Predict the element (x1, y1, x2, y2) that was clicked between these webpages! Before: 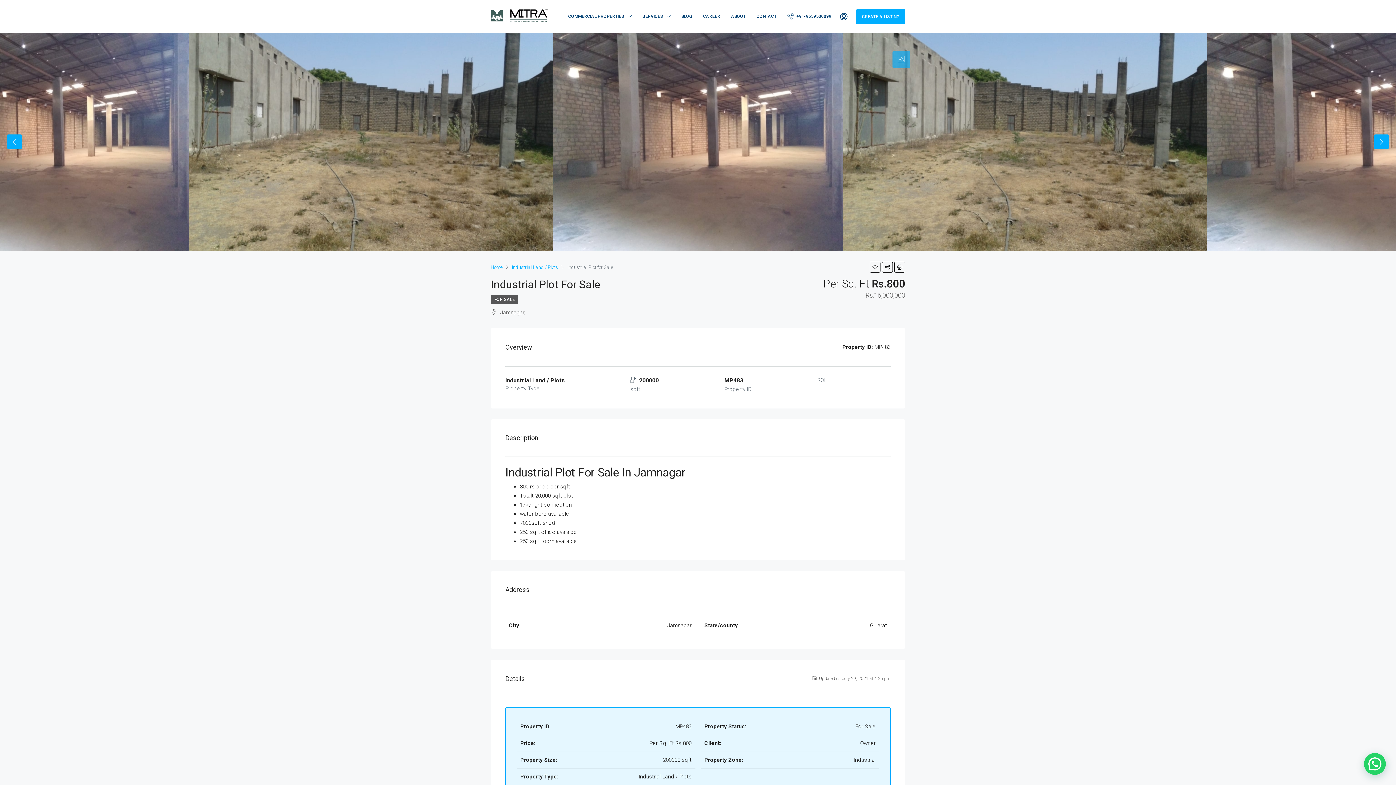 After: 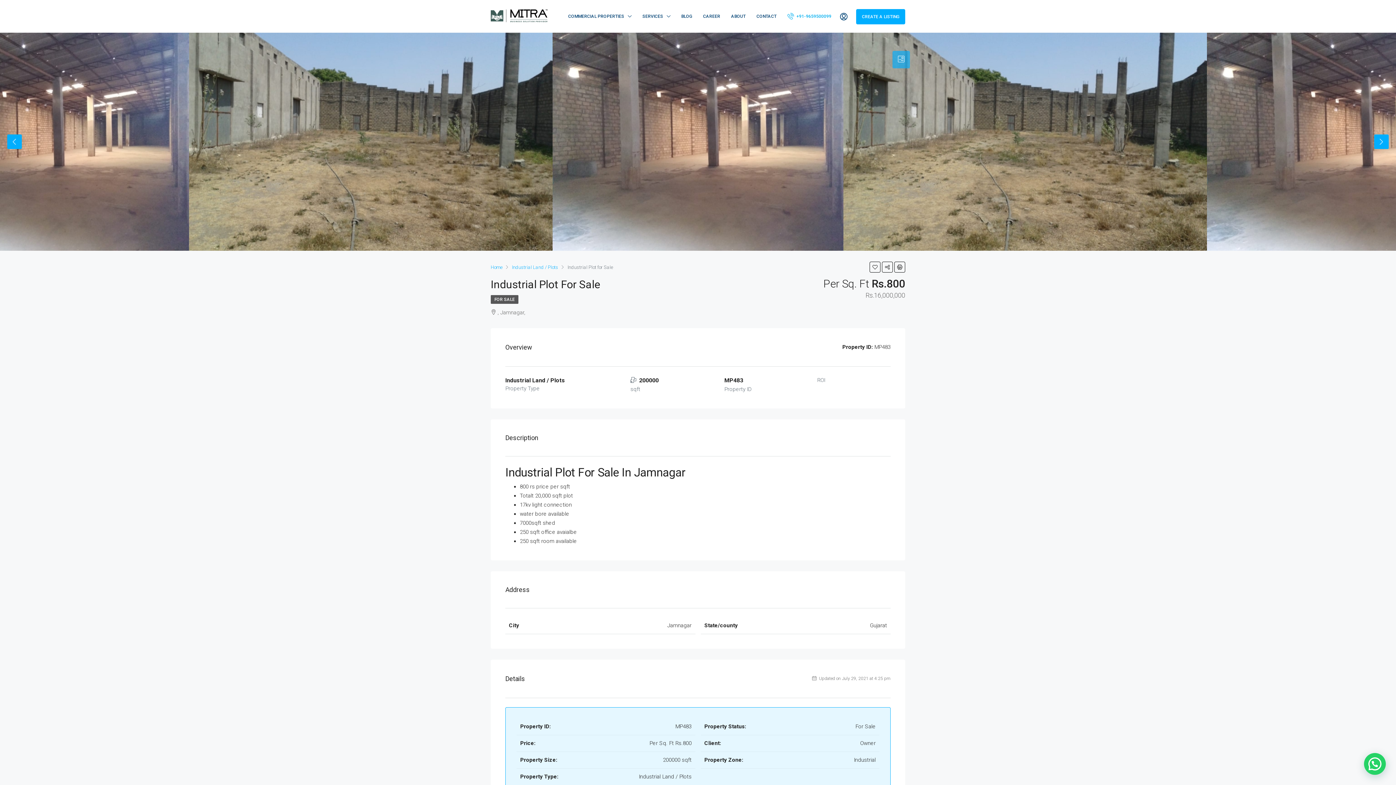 Action: bbox: (787, 10, 835, 22) label:  +91-9659500099